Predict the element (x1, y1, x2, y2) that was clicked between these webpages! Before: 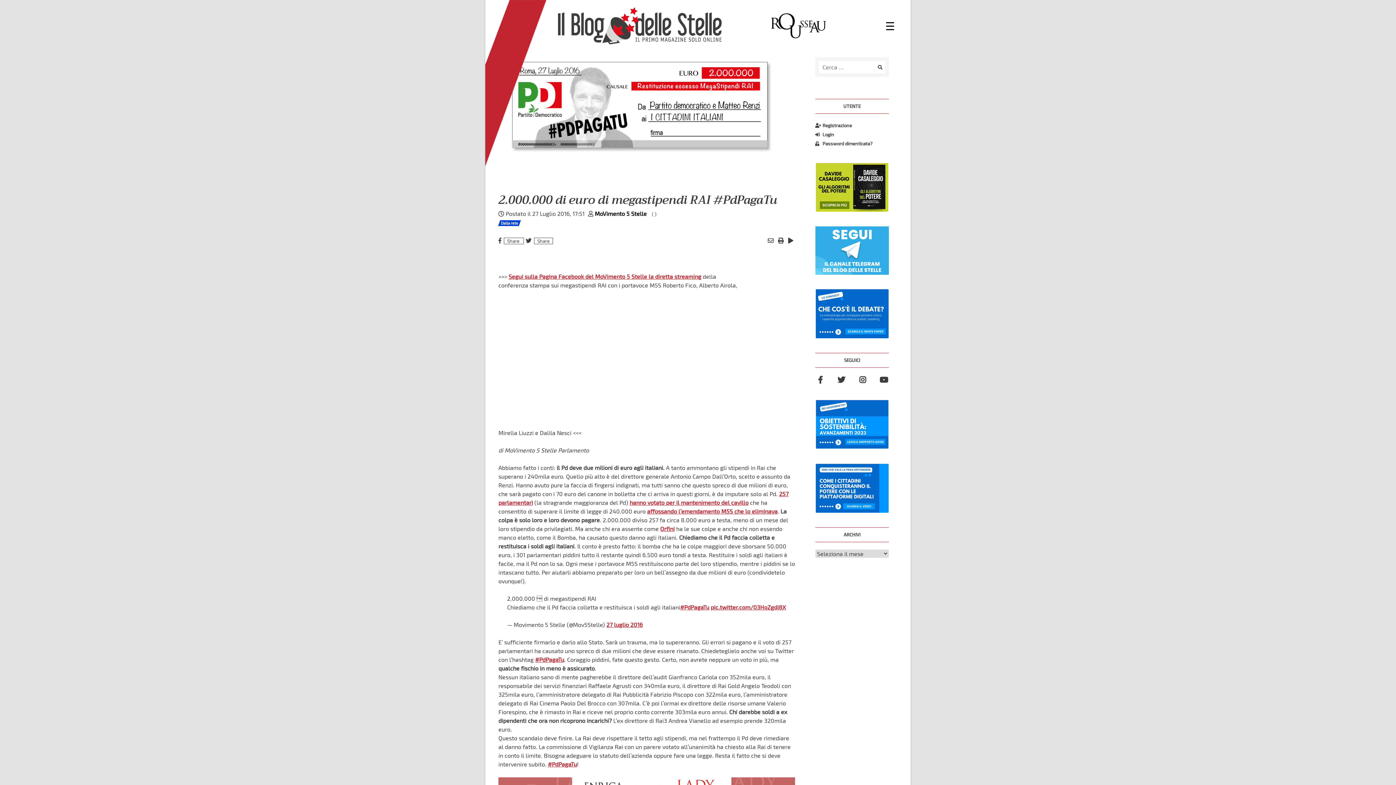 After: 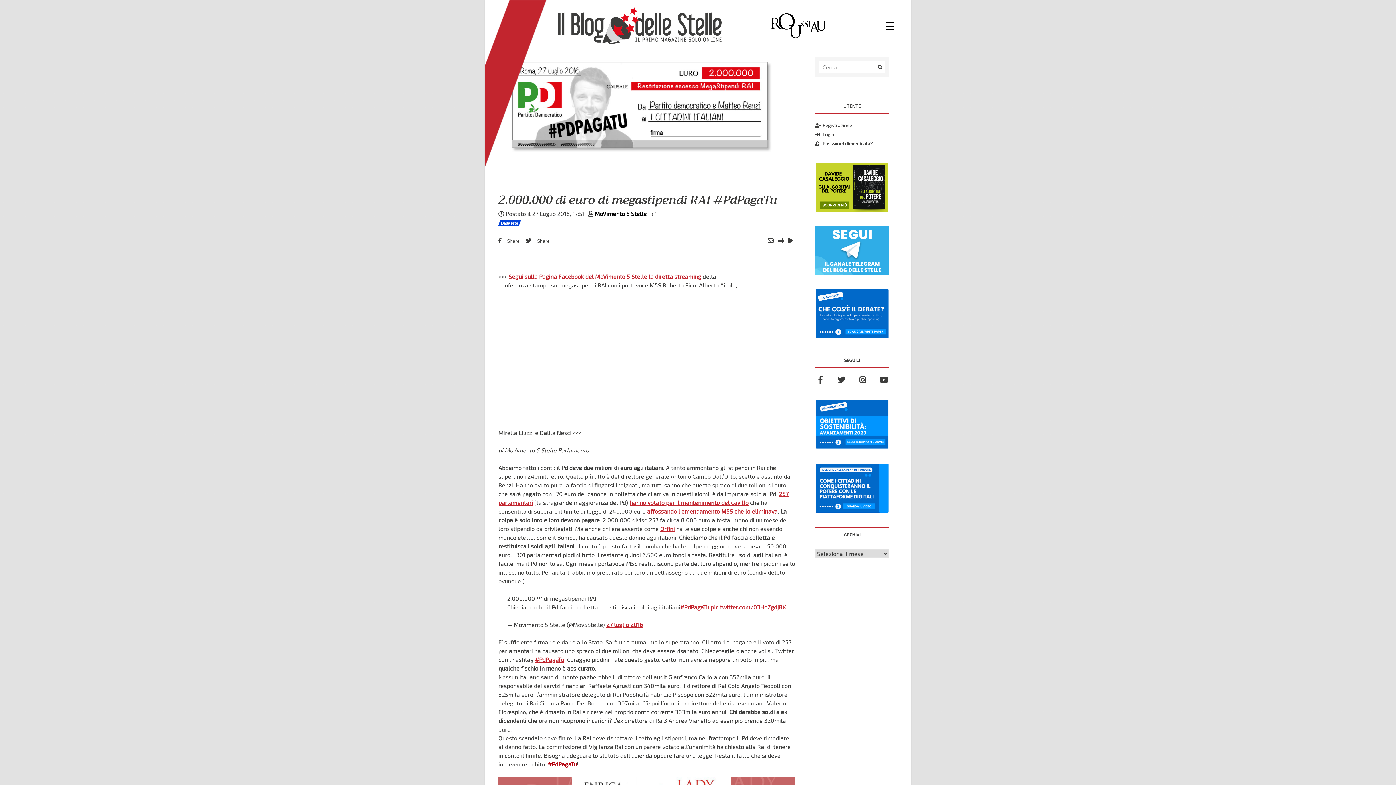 Action: bbox: (548, 761, 577, 768) label: #PdPagaTu